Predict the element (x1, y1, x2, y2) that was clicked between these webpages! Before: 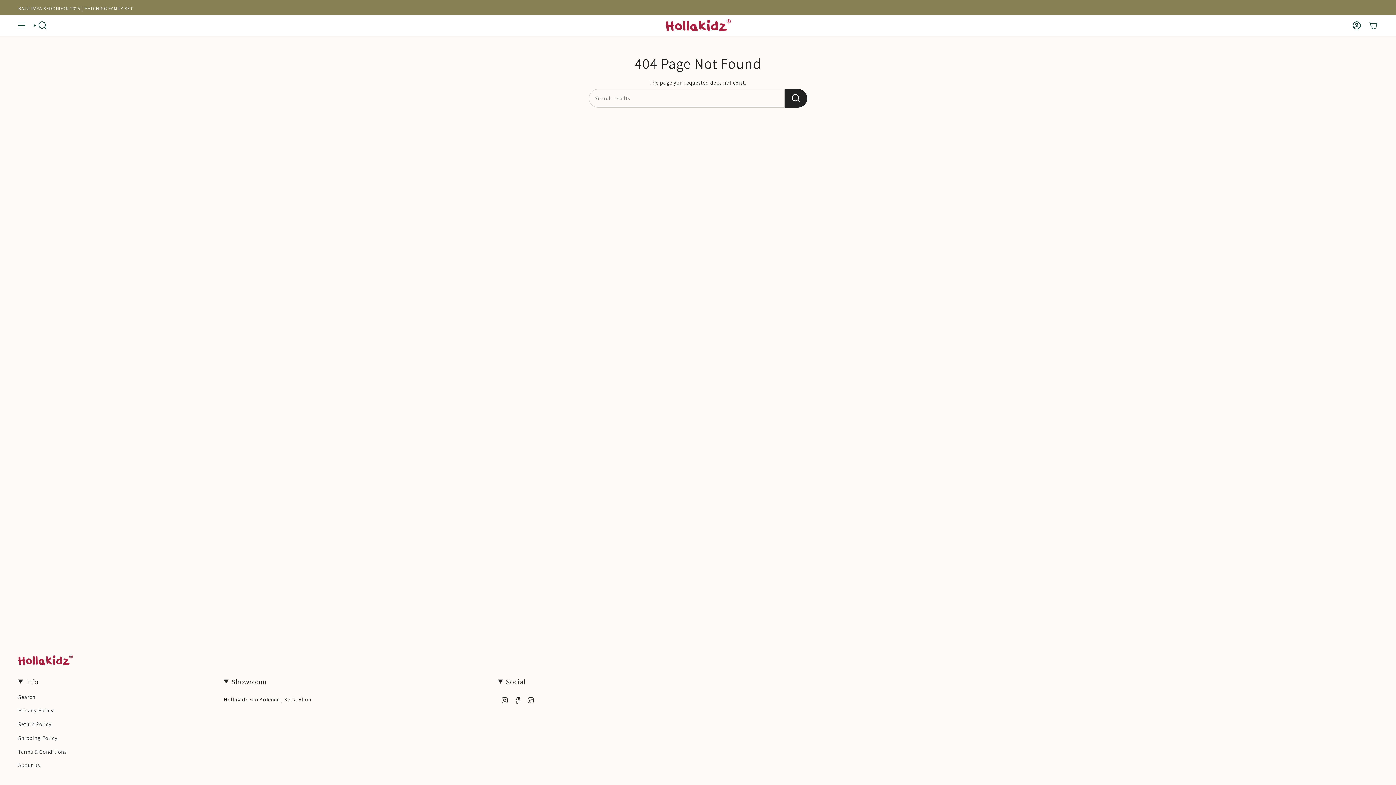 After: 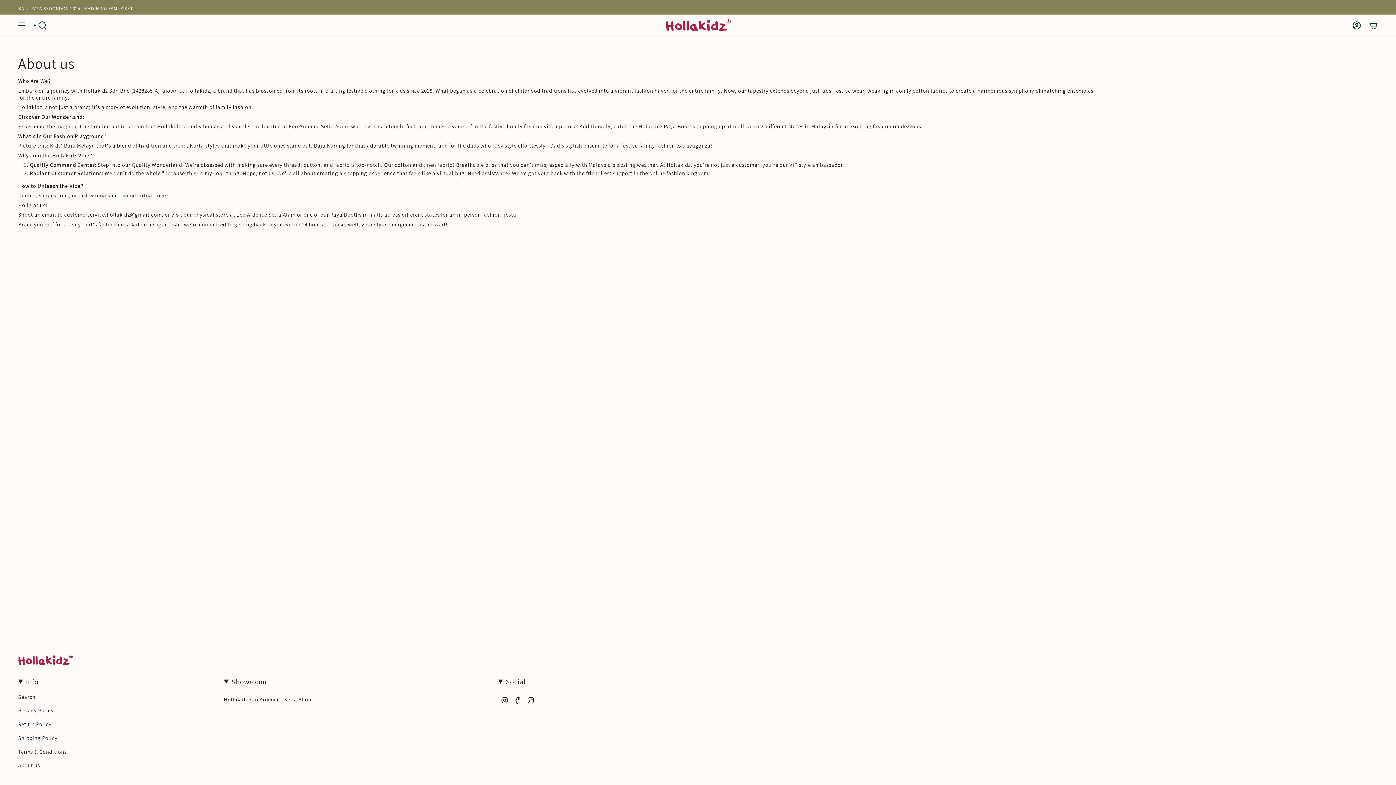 Action: bbox: (18, 762, 40, 769) label: About us